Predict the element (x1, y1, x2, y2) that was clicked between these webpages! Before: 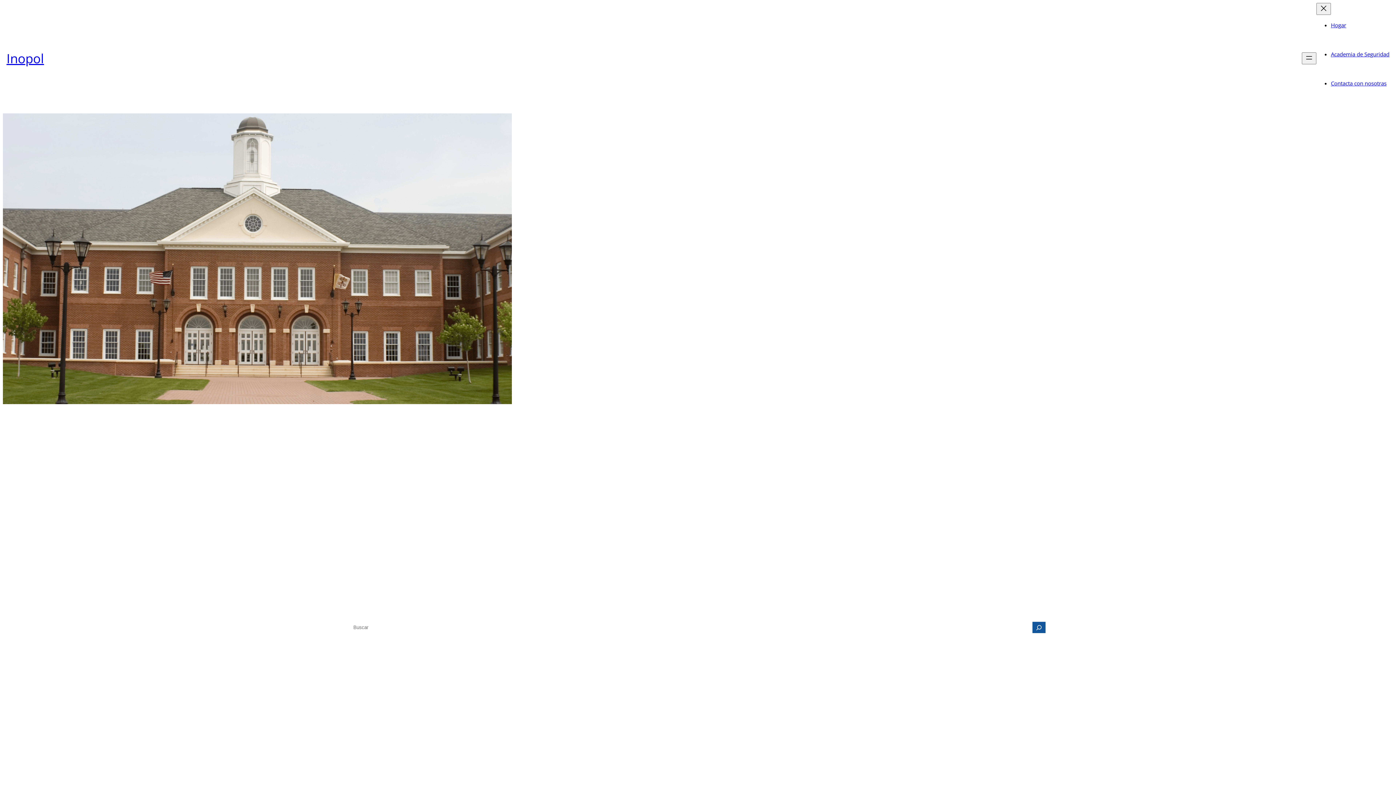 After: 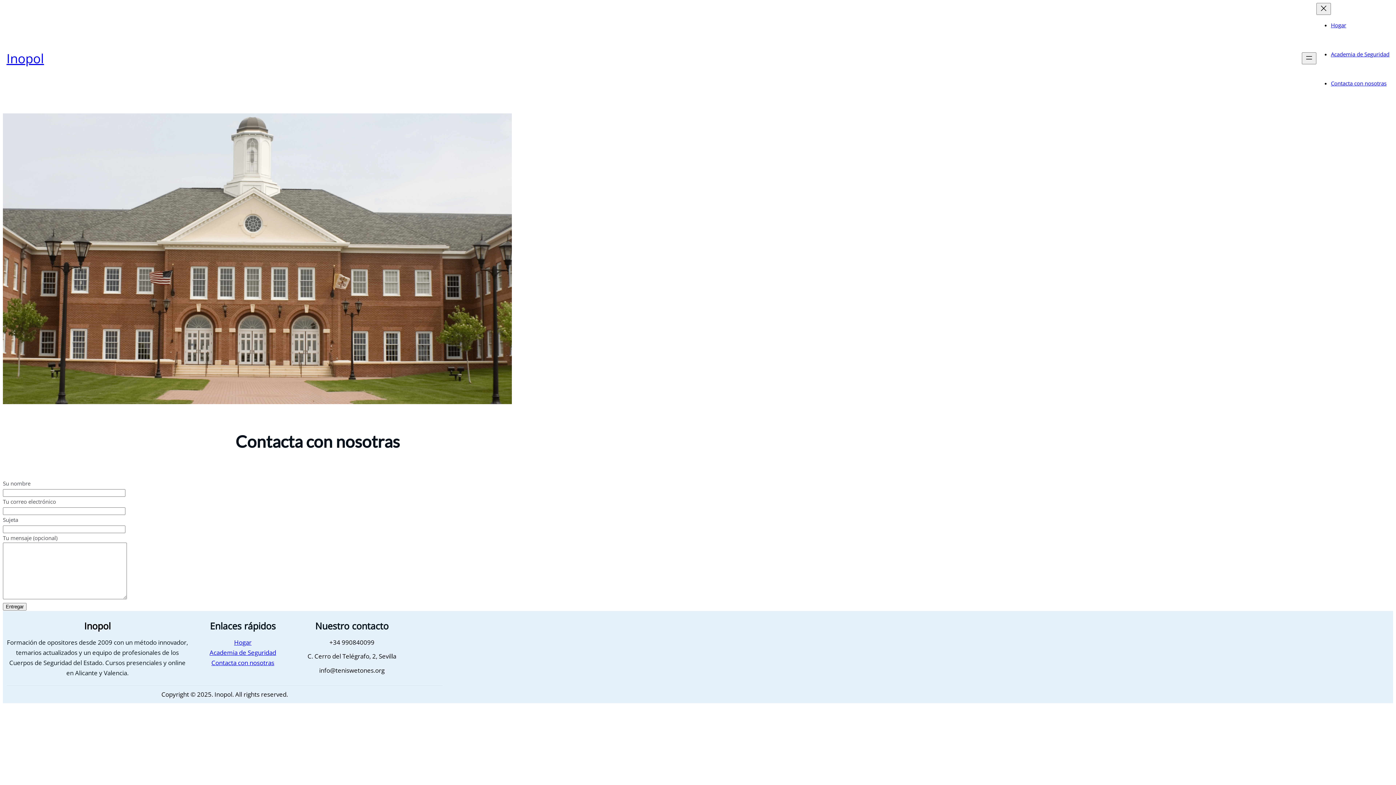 Action: label: Contacta con nosotras bbox: (1331, 79, 1386, 86)